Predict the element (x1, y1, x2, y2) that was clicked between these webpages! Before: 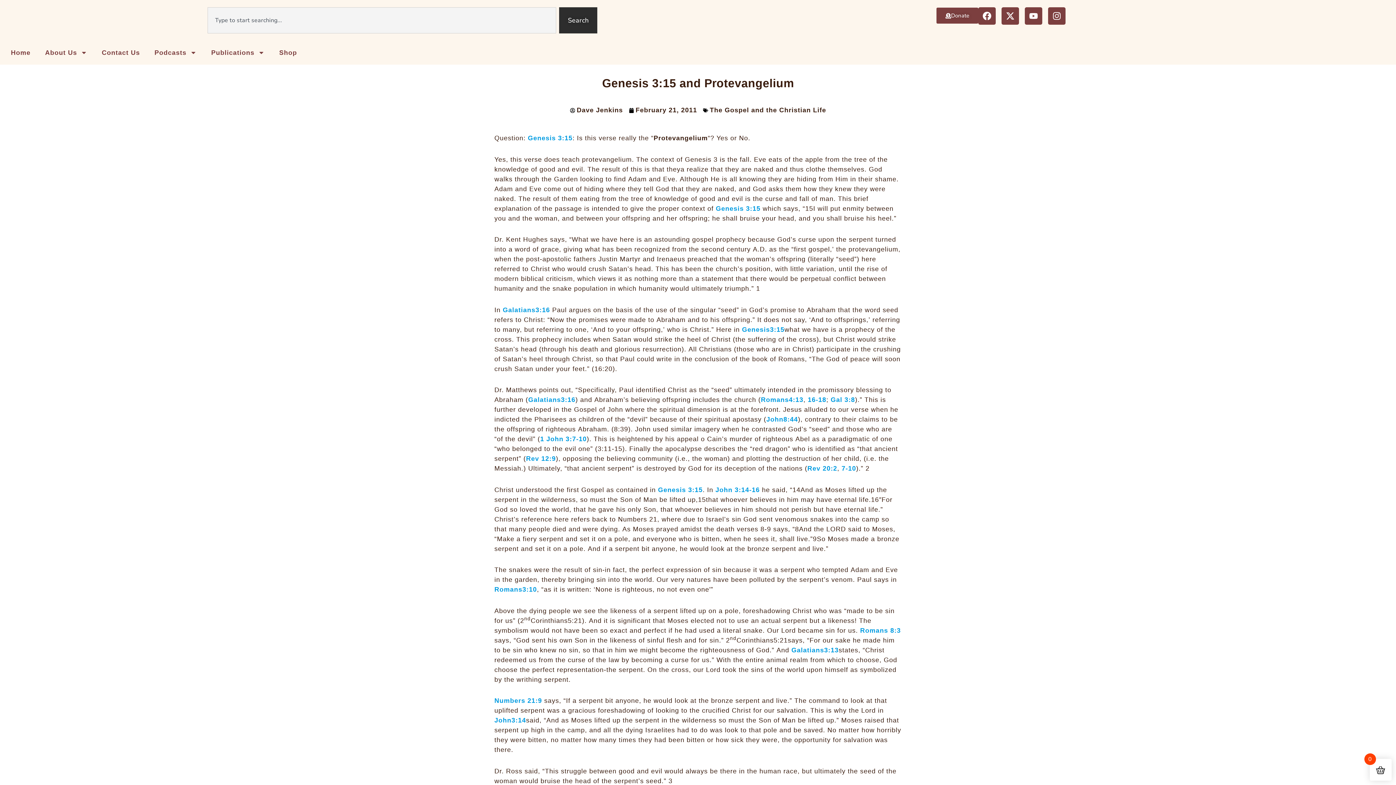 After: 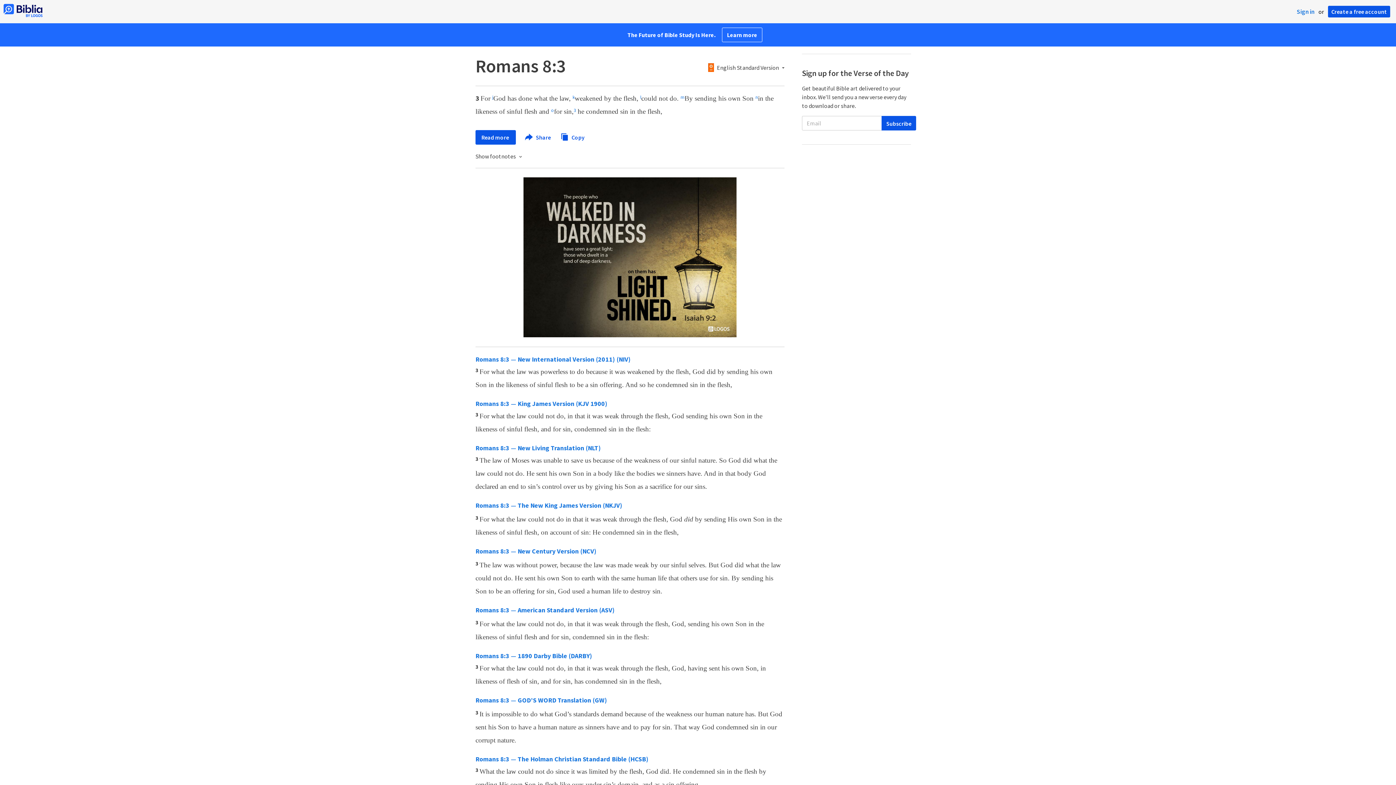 Action: bbox: (860, 627, 901, 634) label: Romans 8:3